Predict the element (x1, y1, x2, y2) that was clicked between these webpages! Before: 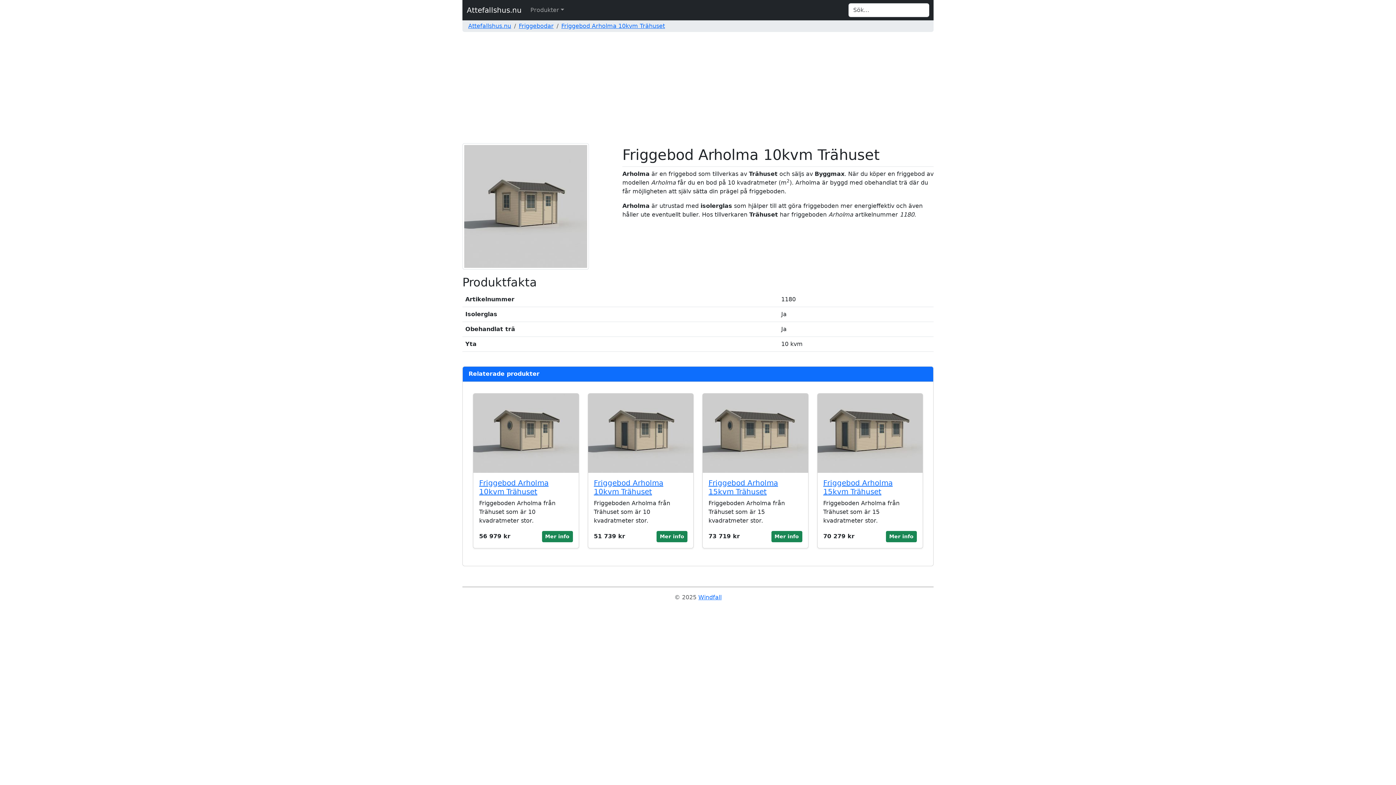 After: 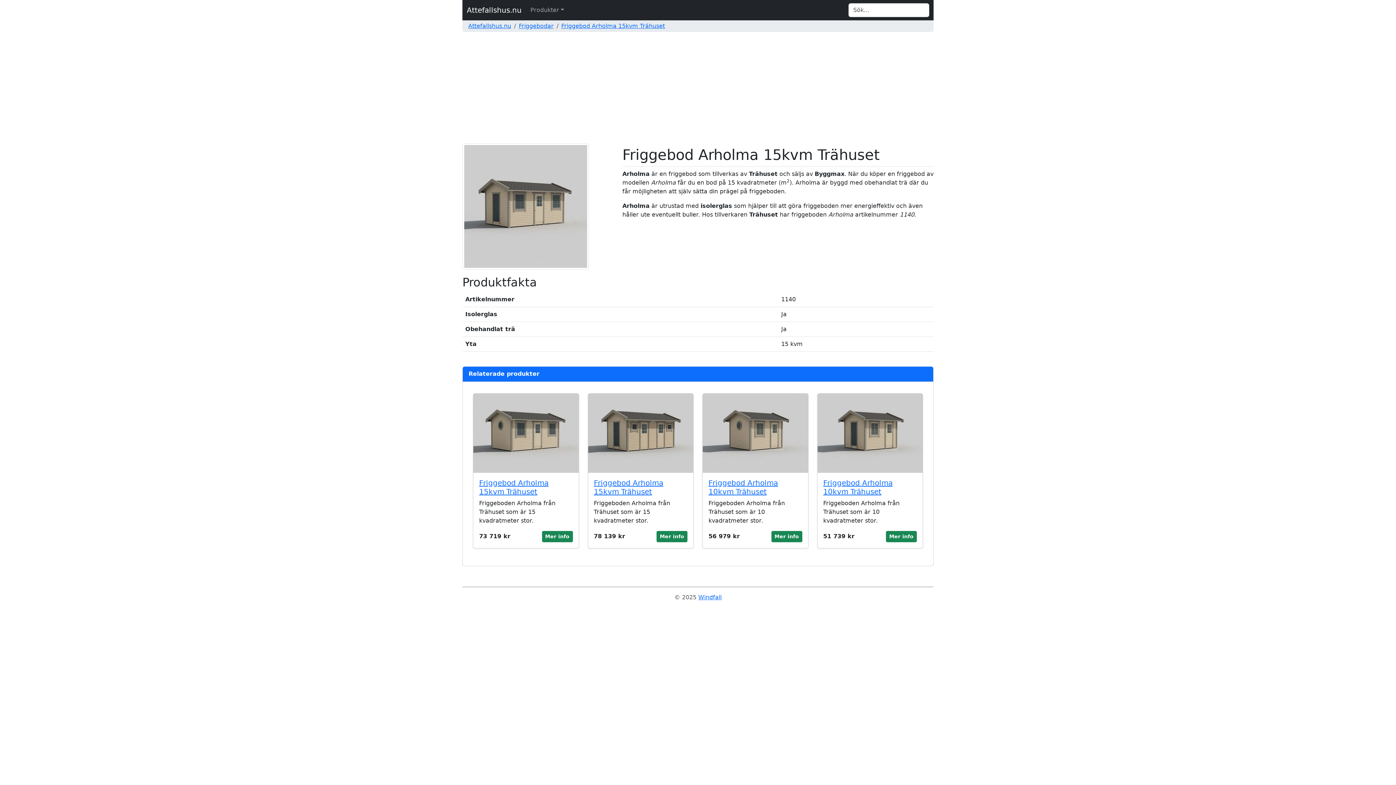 Action: label: Friggebod Arholma 15kvm Trähuset bbox: (823, 478, 917, 496)